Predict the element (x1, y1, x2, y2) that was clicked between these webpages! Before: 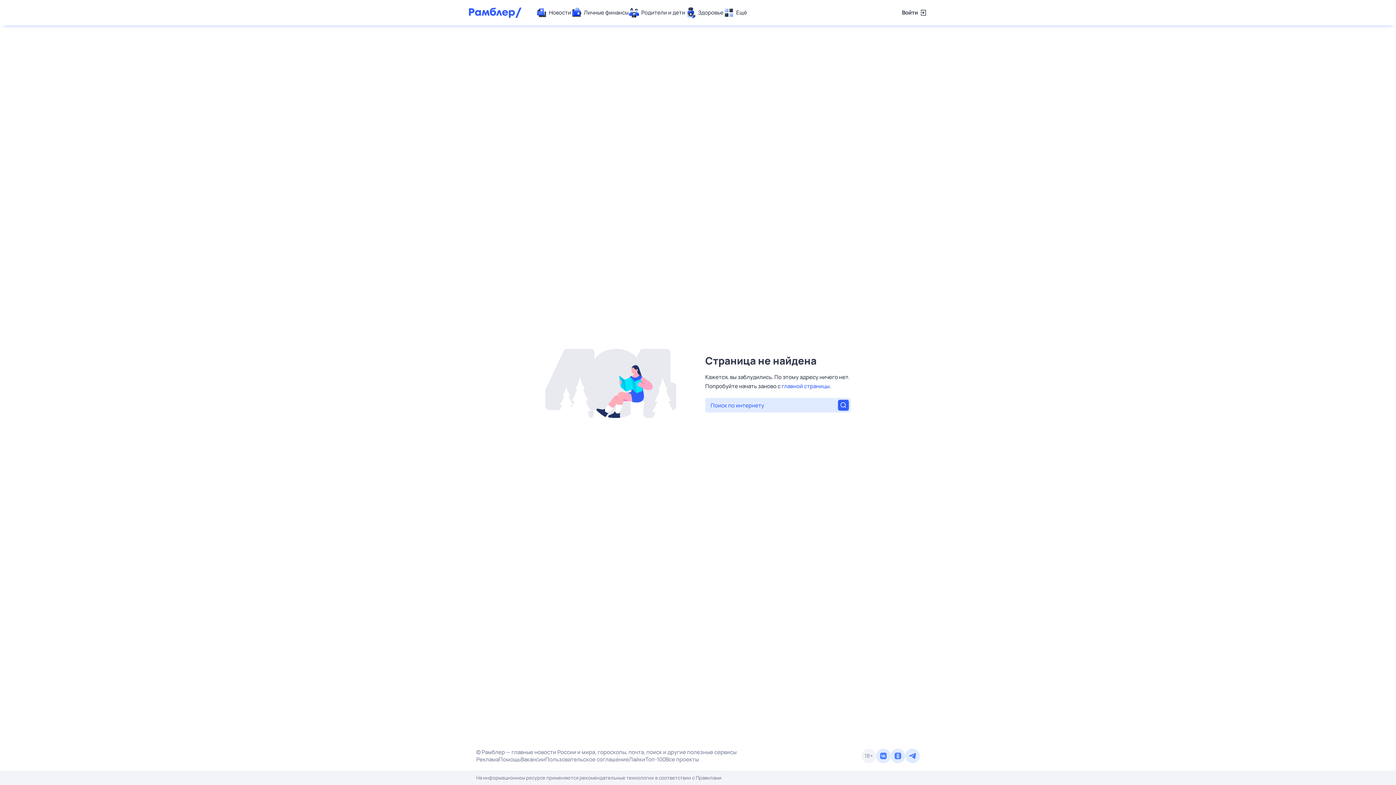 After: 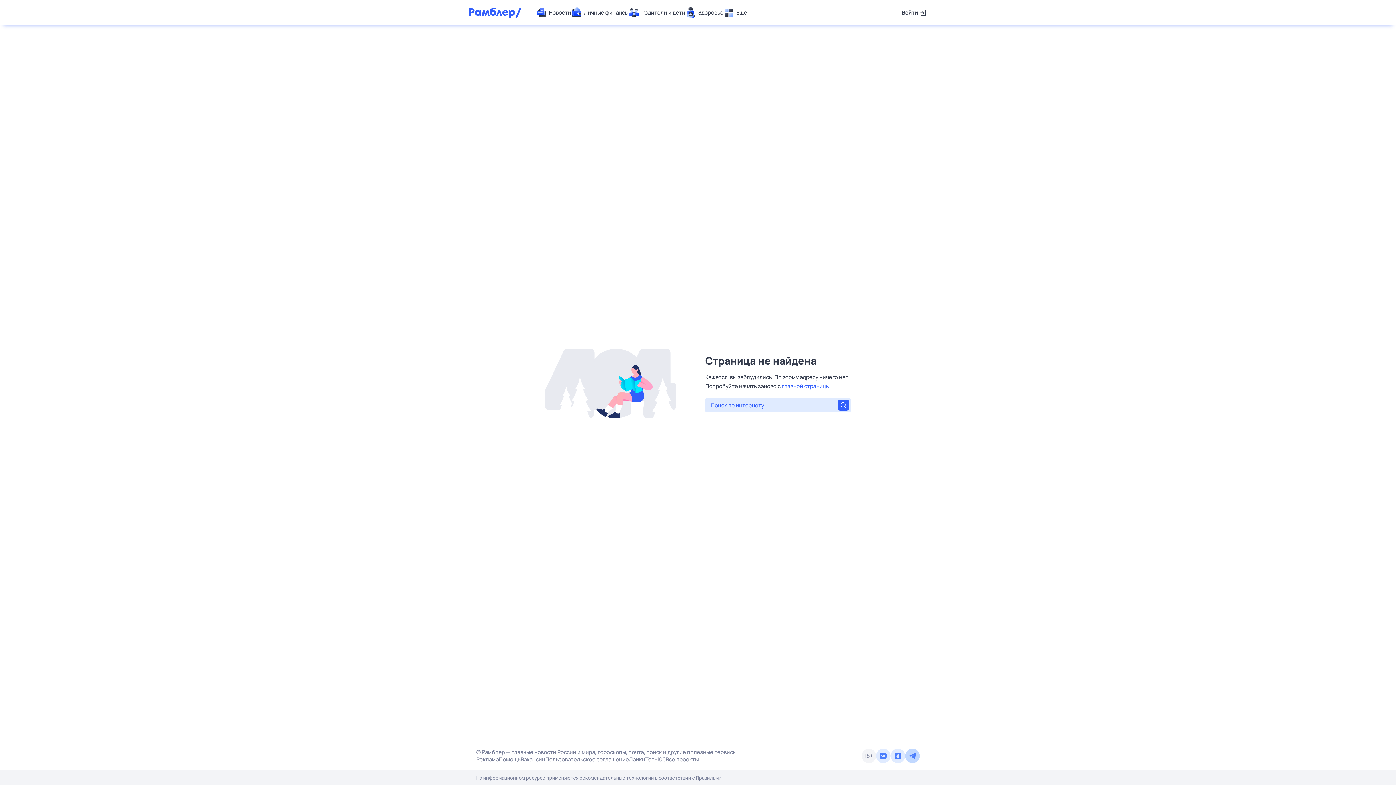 Action: bbox: (905, 749, 920, 763)